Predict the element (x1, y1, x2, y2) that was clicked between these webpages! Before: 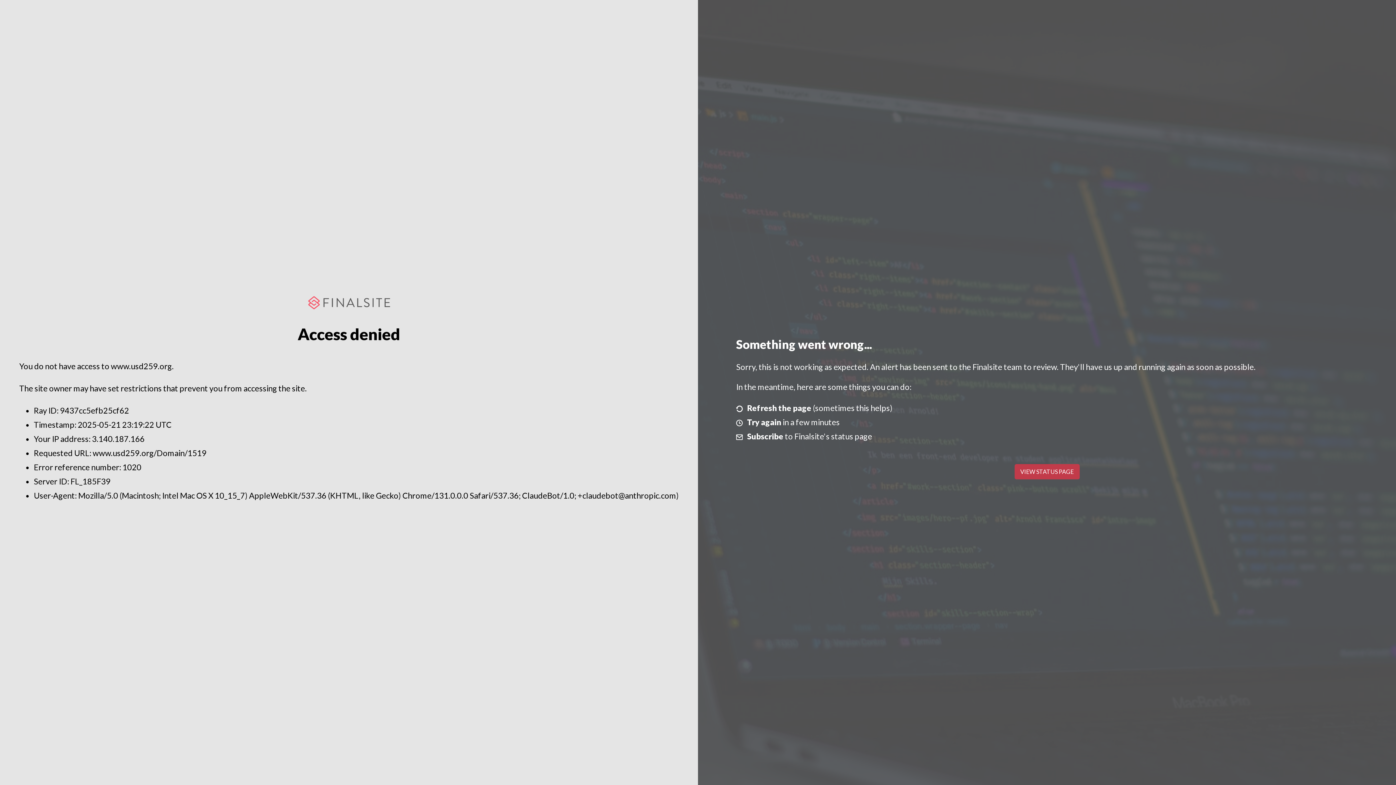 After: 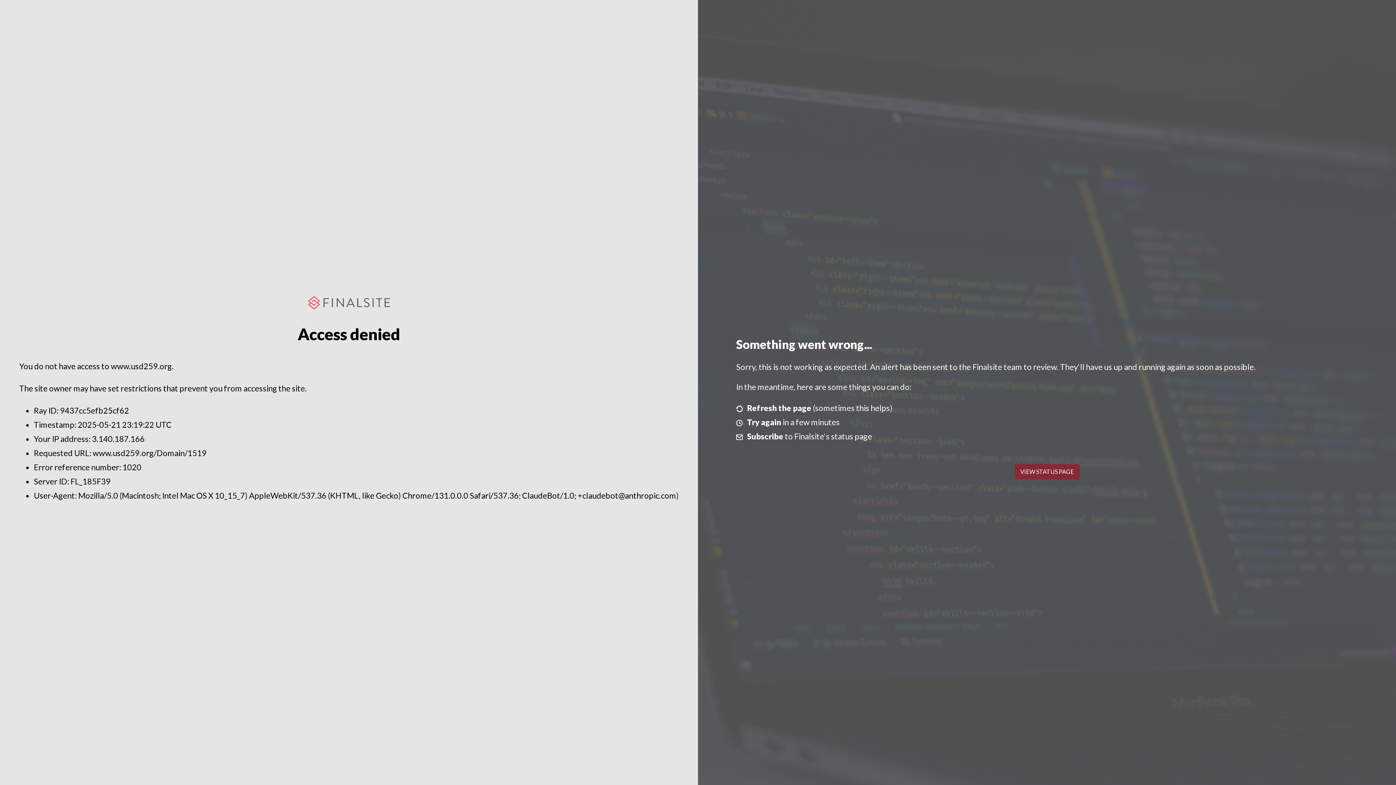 Action: label: VIEW STATUS PAGE bbox: (1014, 464, 1079, 479)